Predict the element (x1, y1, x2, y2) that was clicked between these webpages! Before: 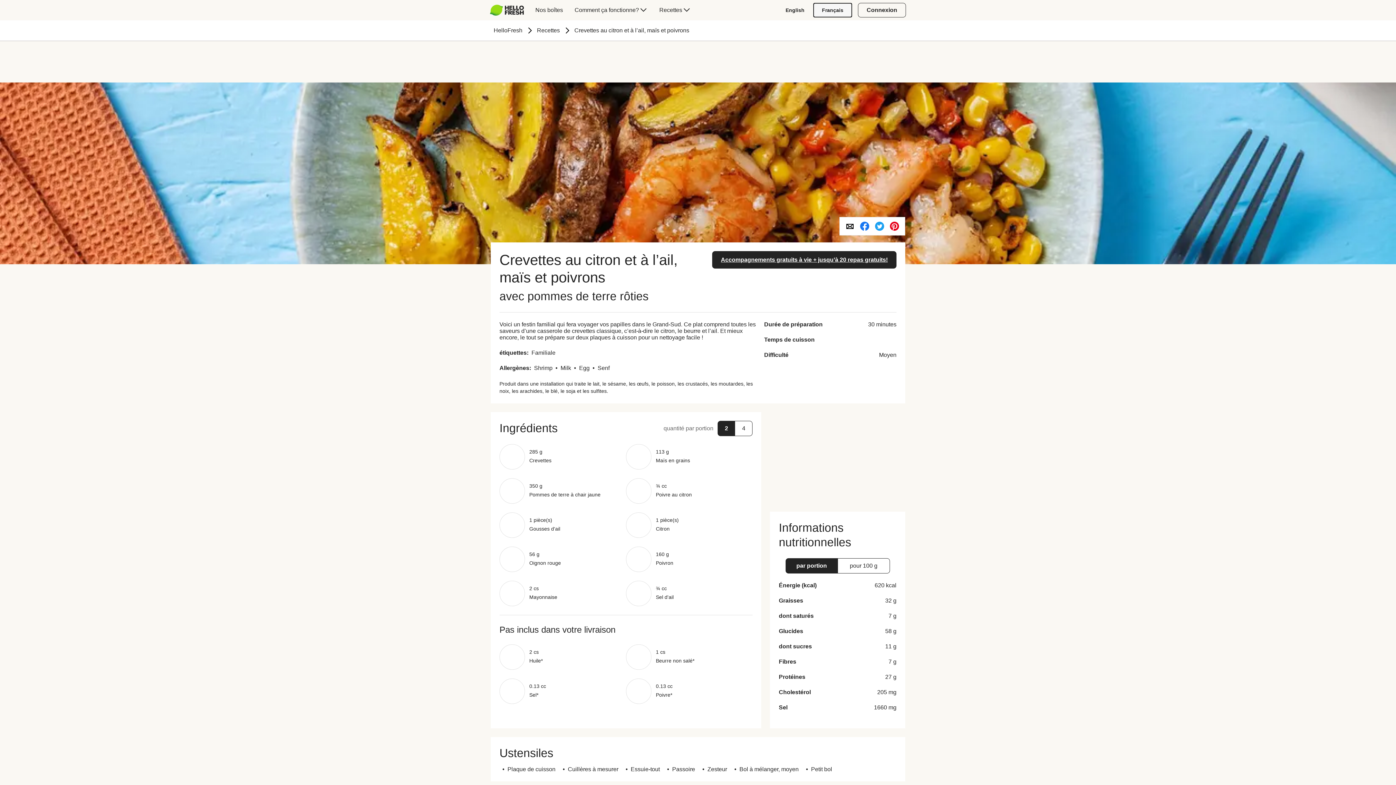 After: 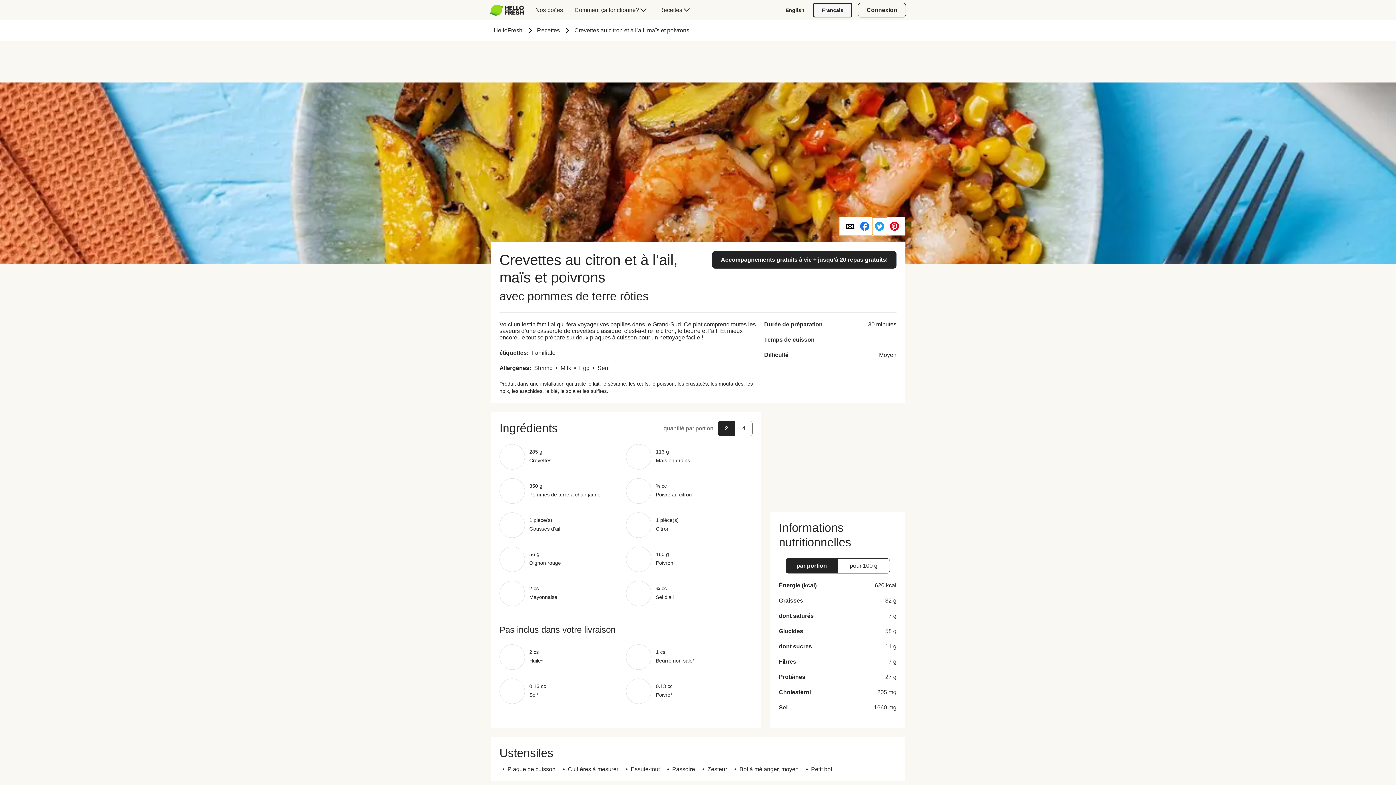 Action: bbox: (872, 217, 887, 235)